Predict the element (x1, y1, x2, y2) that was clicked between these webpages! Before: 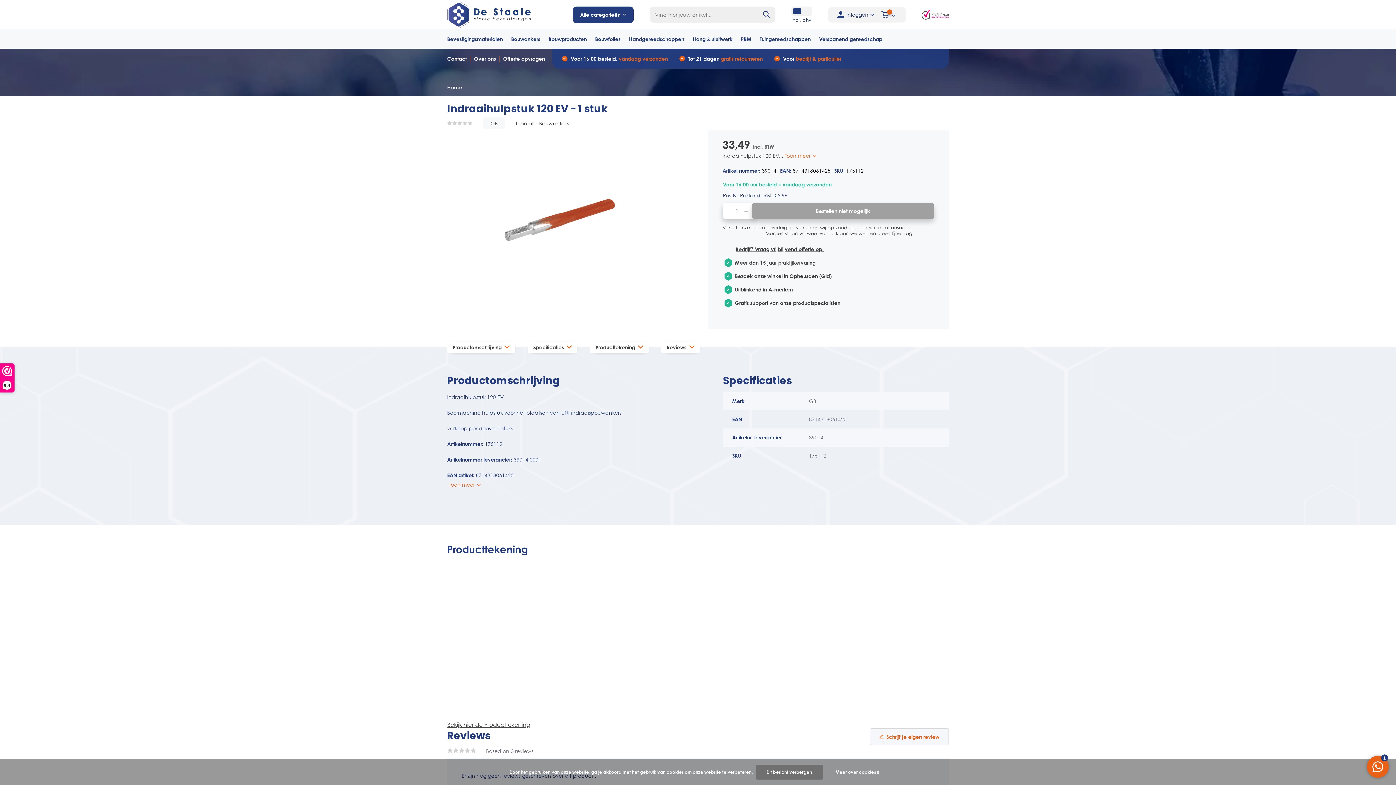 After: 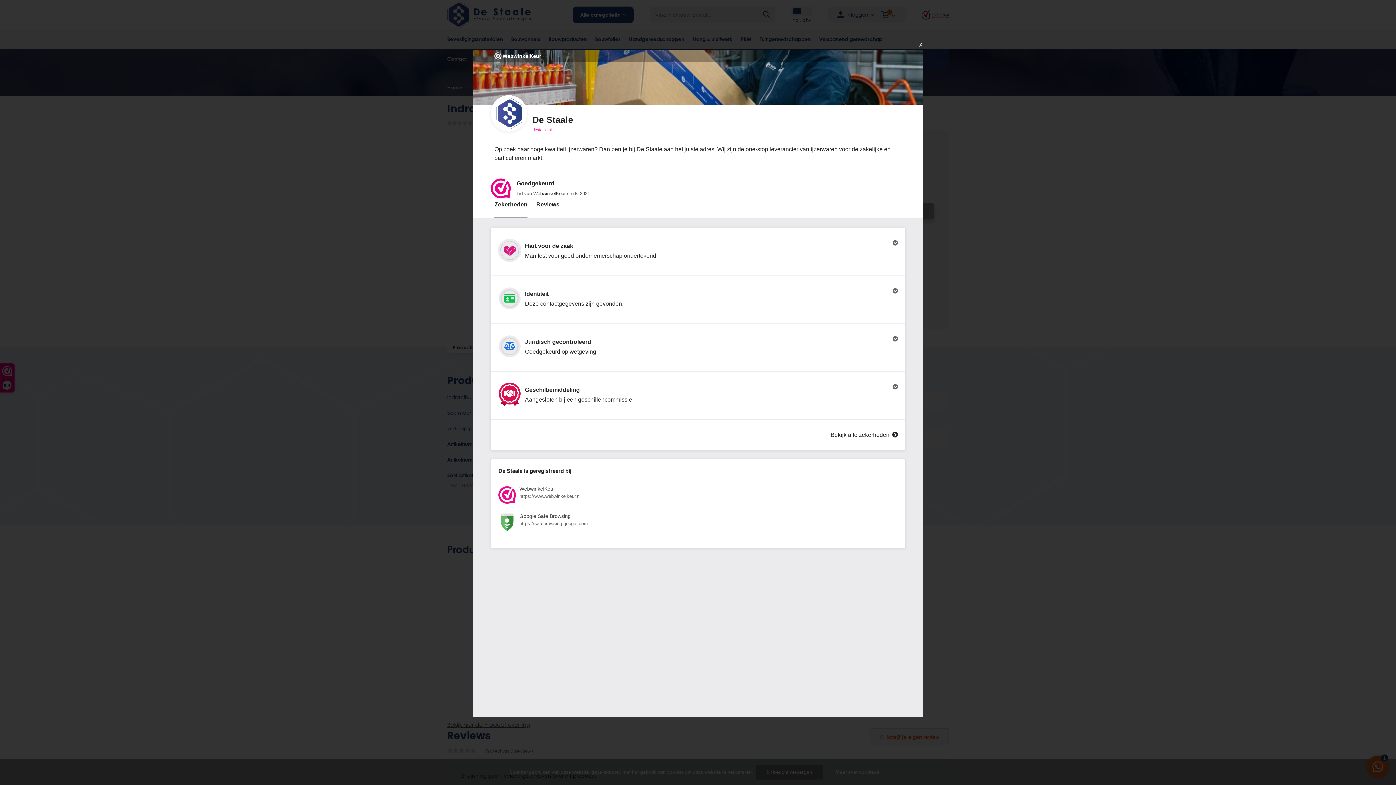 Action: label: 9,4 bbox: (0, 364, 14, 392)